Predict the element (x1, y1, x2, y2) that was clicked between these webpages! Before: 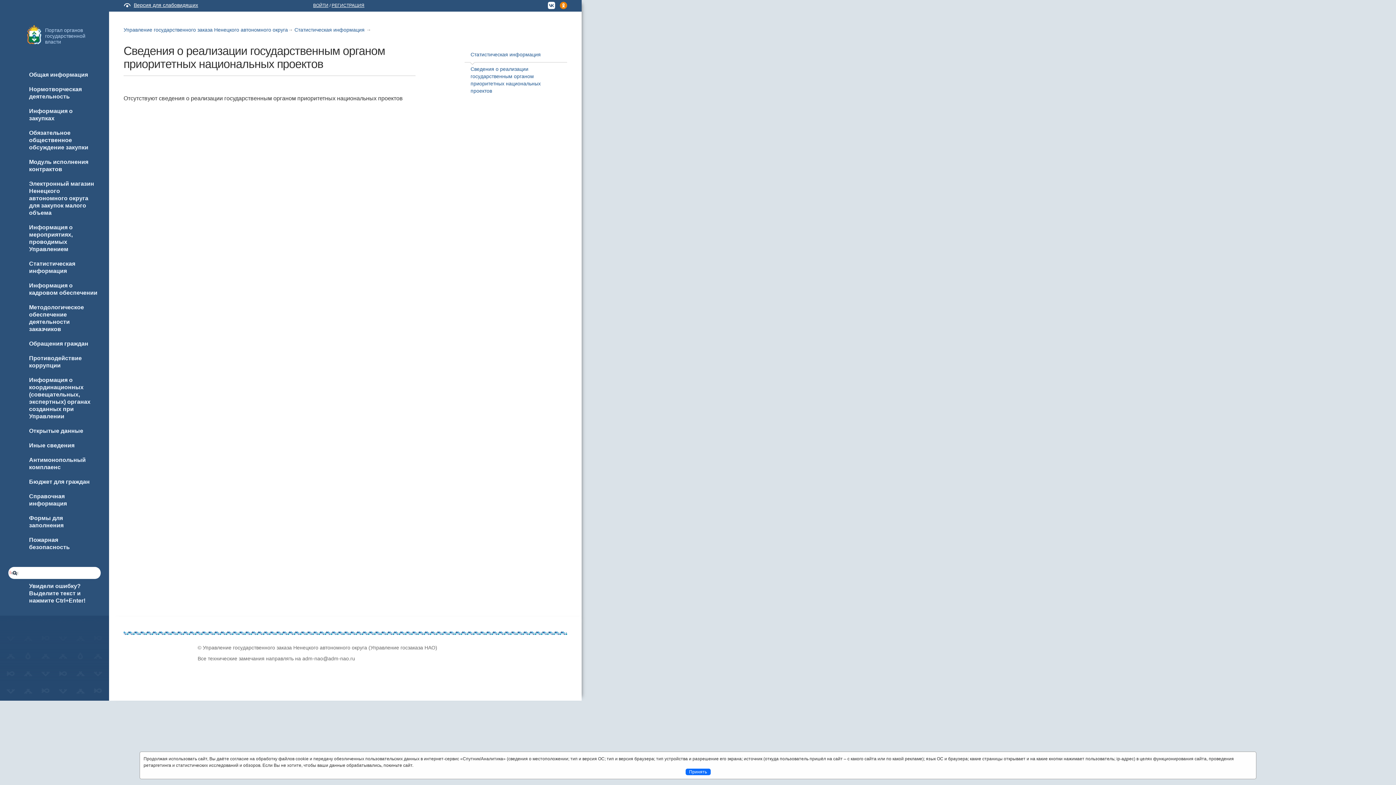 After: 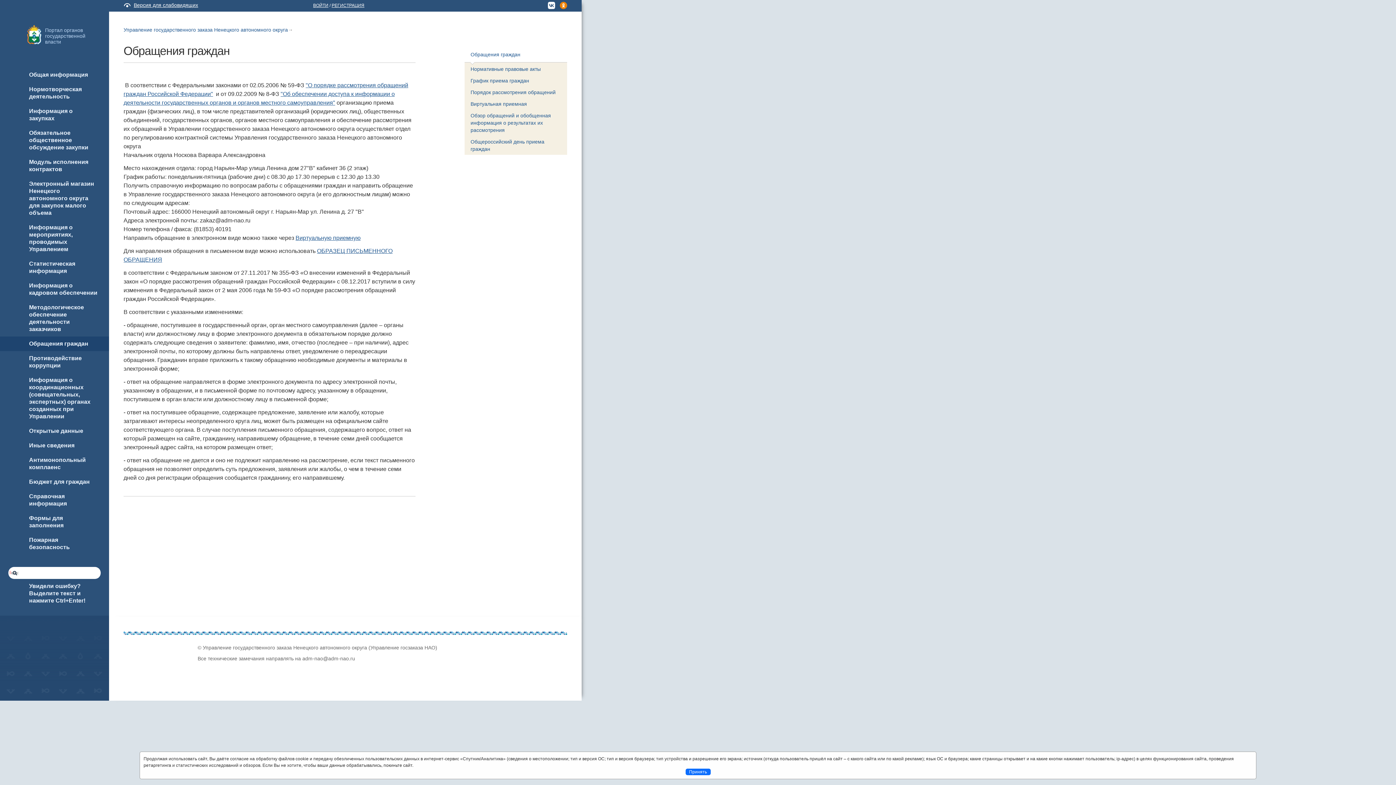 Action: bbox: (0, 336, 109, 351) label: Обращения граждан